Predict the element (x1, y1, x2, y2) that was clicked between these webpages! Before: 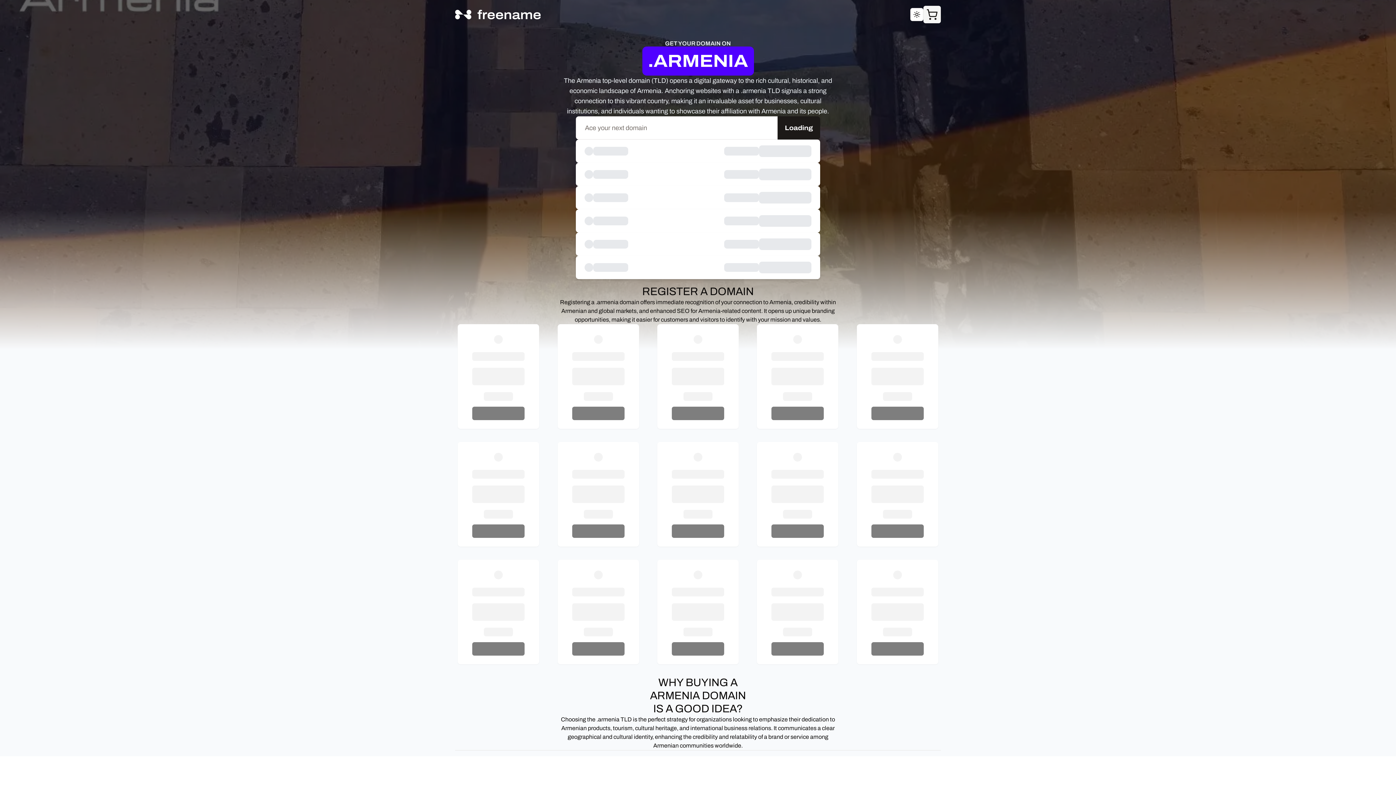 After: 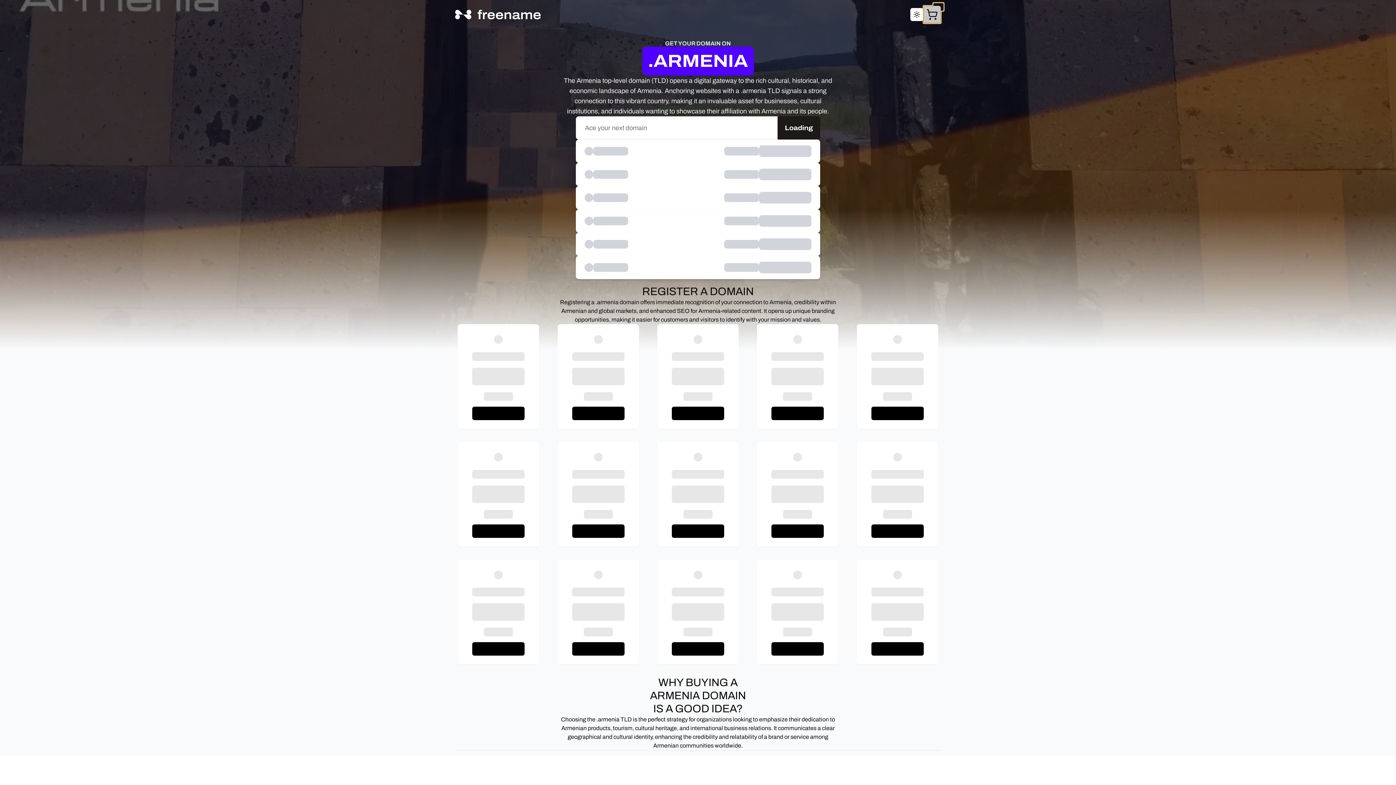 Action: label: 0 bbox: (923, 5, 941, 23)